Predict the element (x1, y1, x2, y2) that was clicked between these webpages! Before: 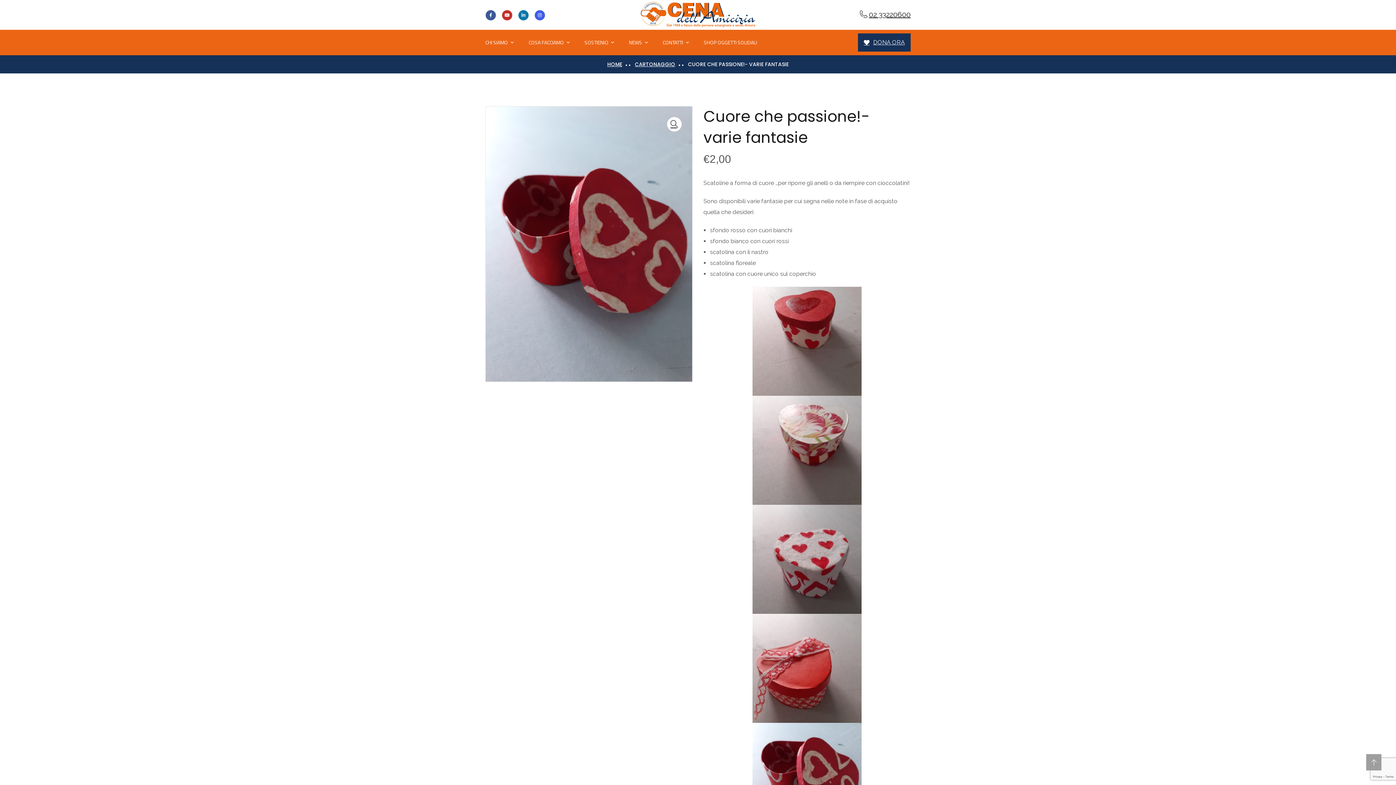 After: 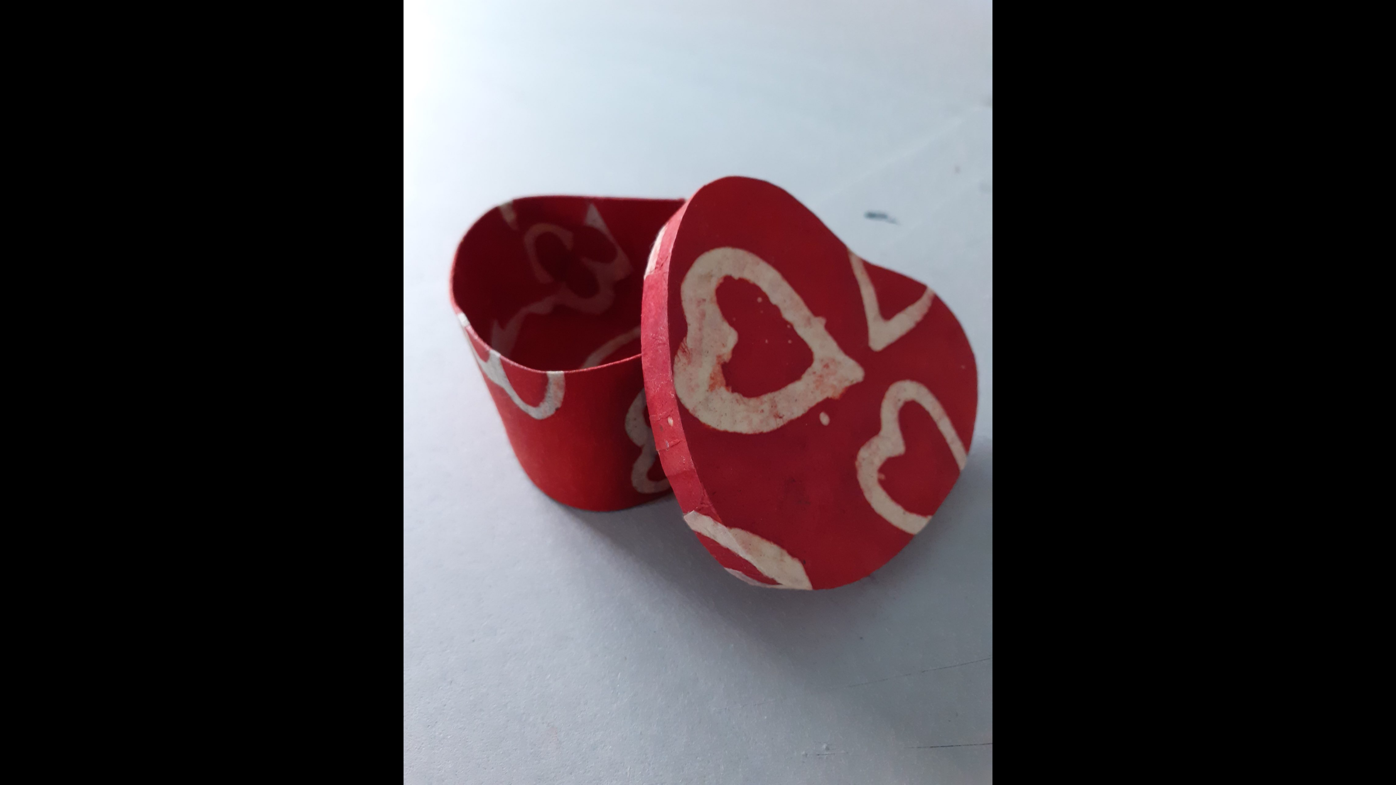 Action: bbox: (667, 117, 681, 131)